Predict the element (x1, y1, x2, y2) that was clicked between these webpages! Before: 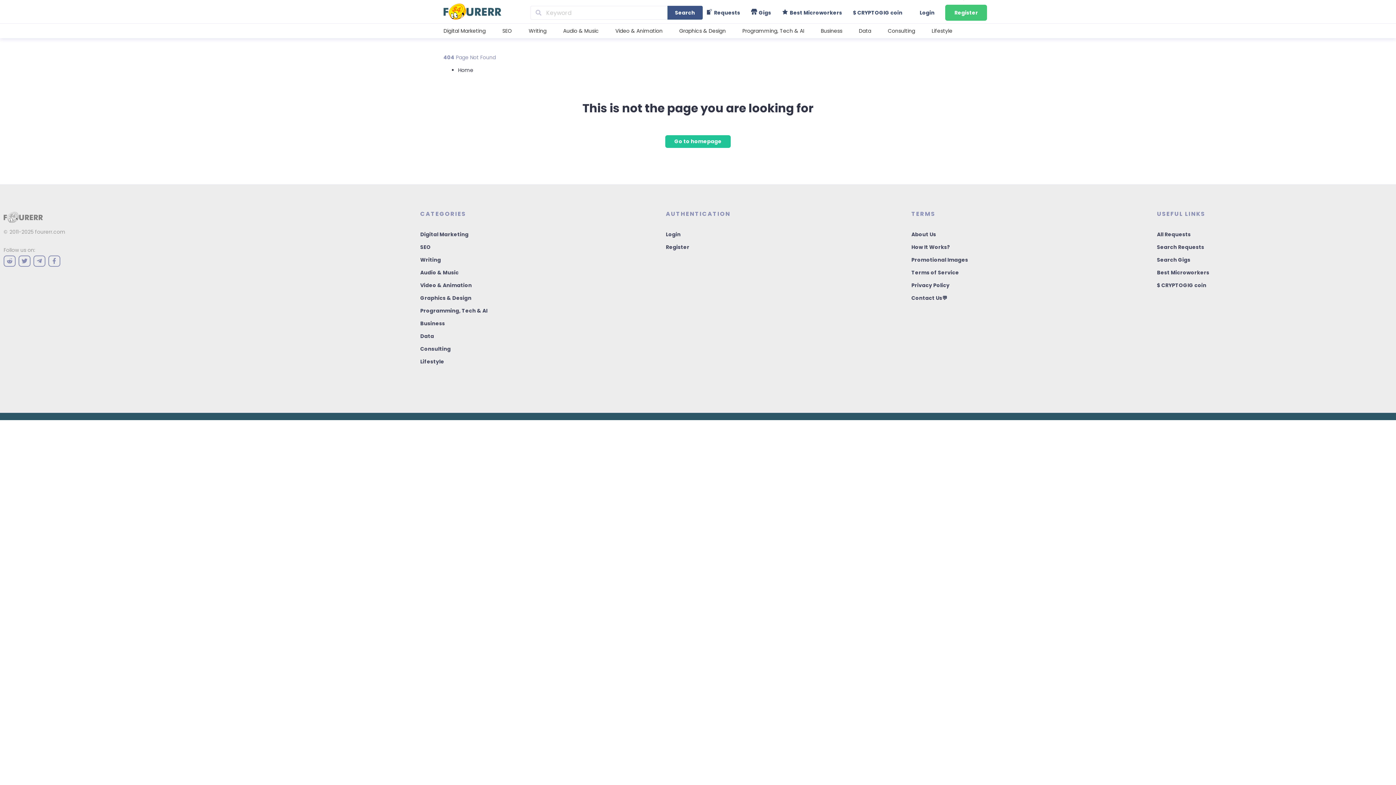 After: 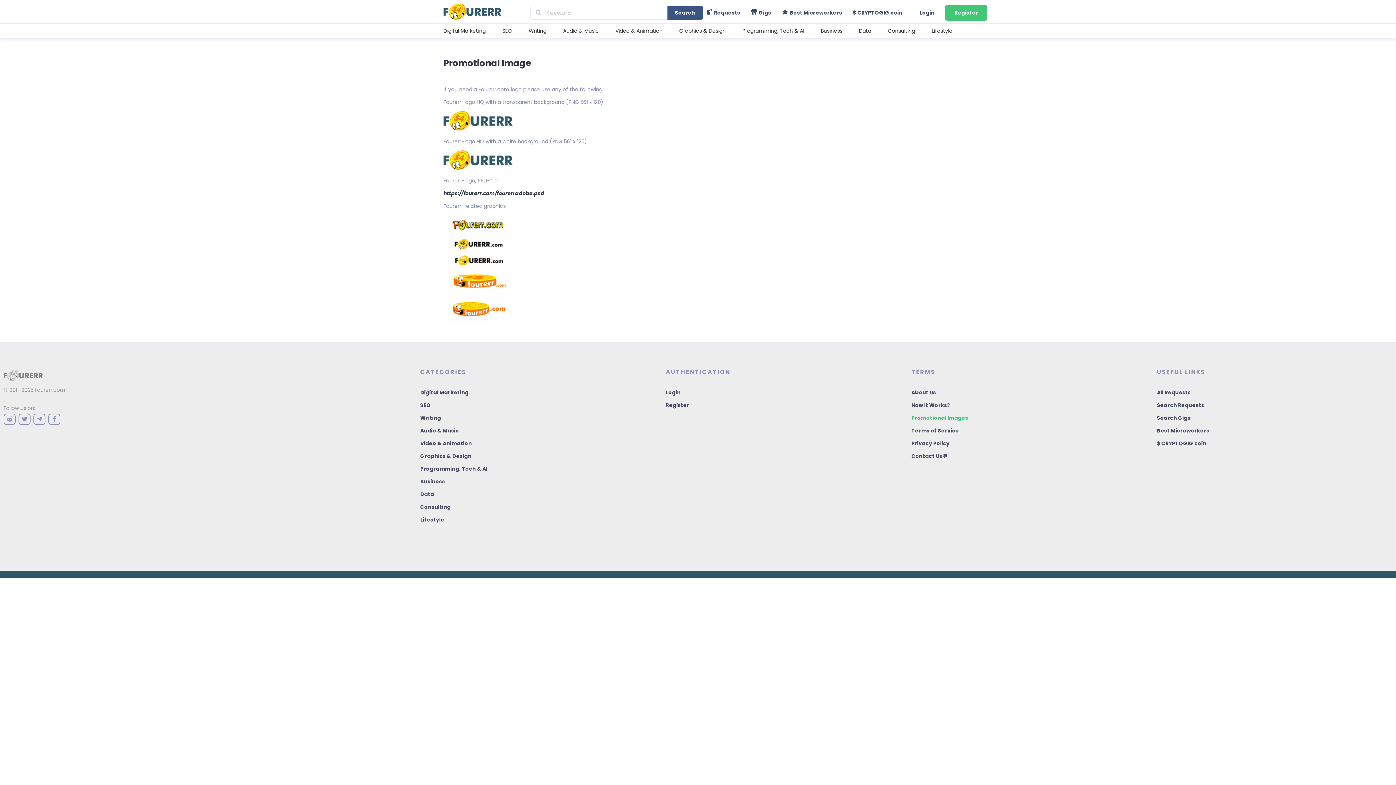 Action: label: Promotional Images bbox: (911, 256, 968, 263)